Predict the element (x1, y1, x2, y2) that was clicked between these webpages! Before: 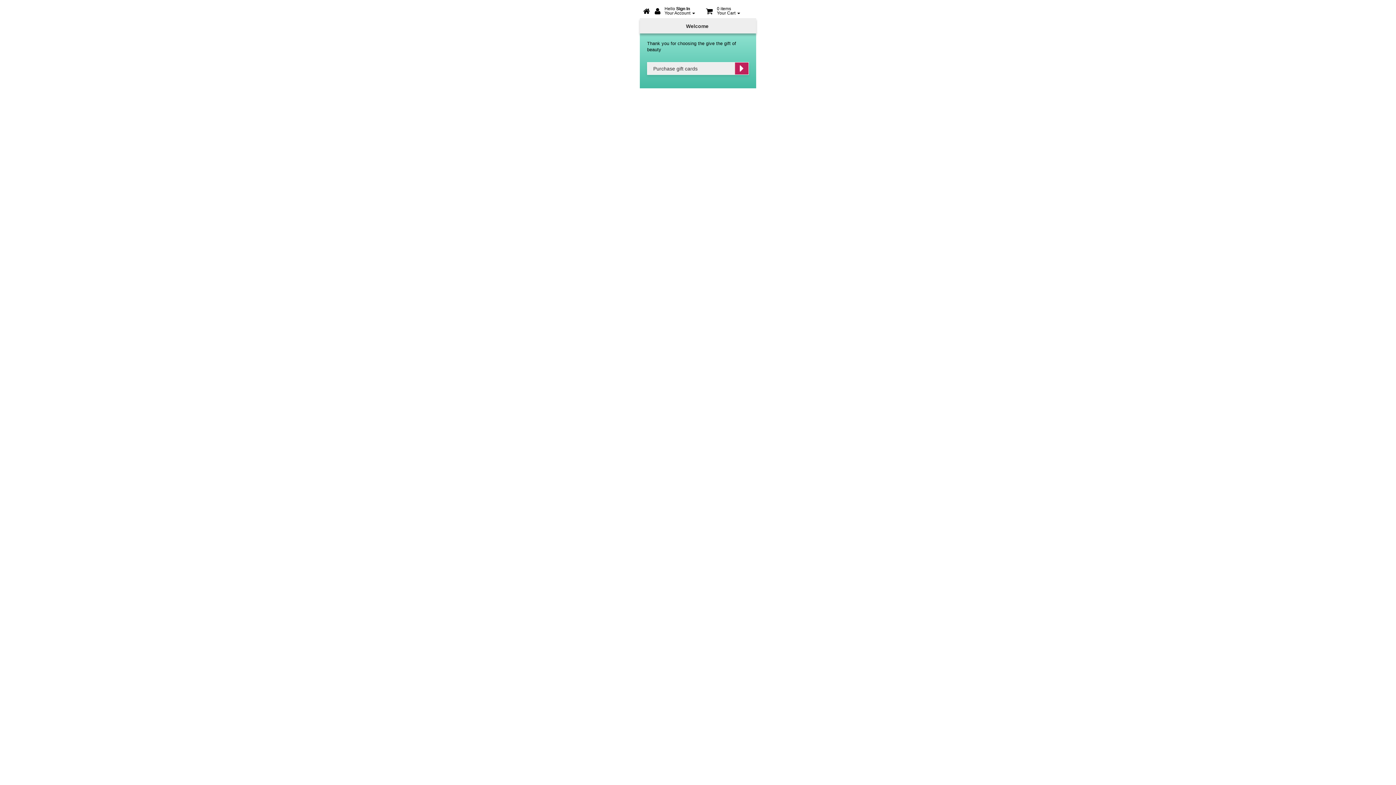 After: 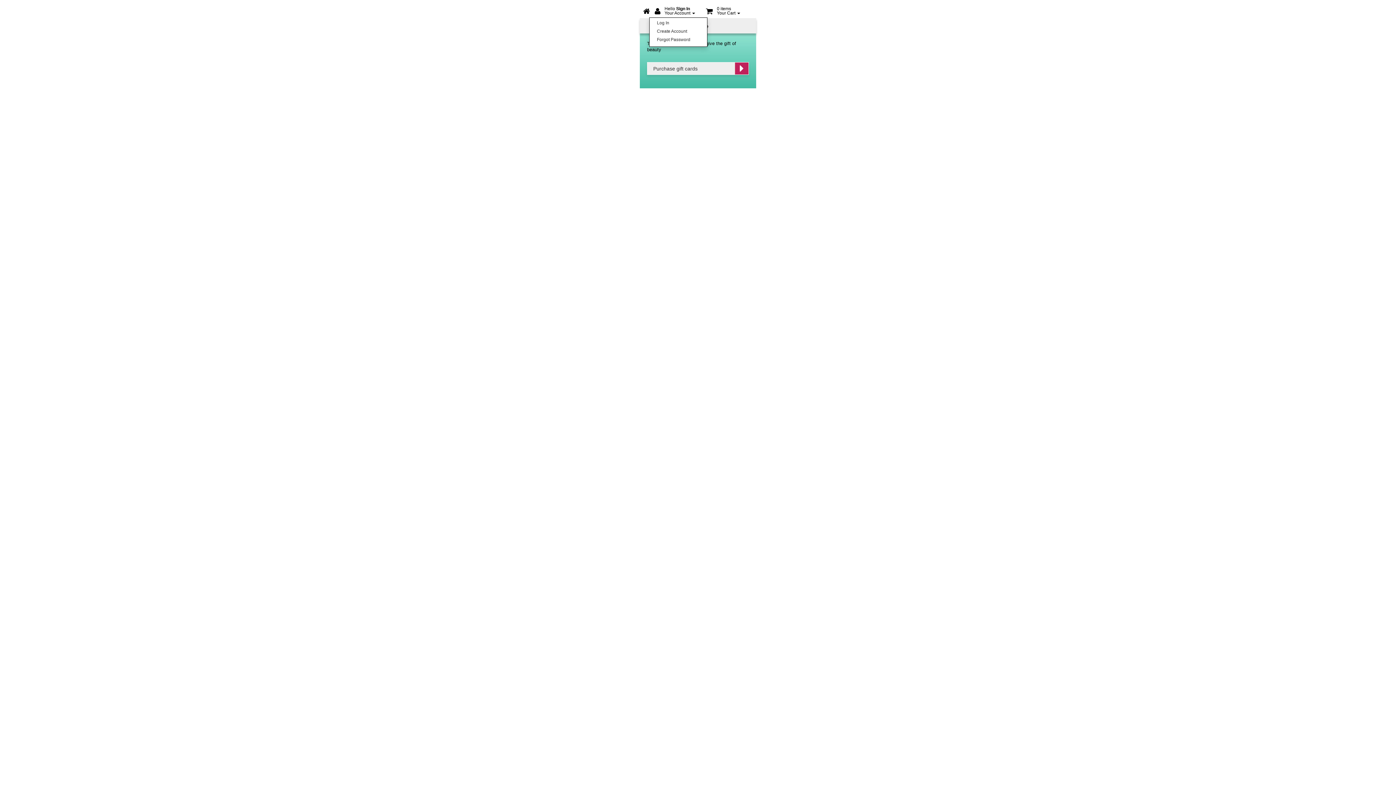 Action: label: Hello Sign In
Your Account  bbox: (649, 4, 700, 20)